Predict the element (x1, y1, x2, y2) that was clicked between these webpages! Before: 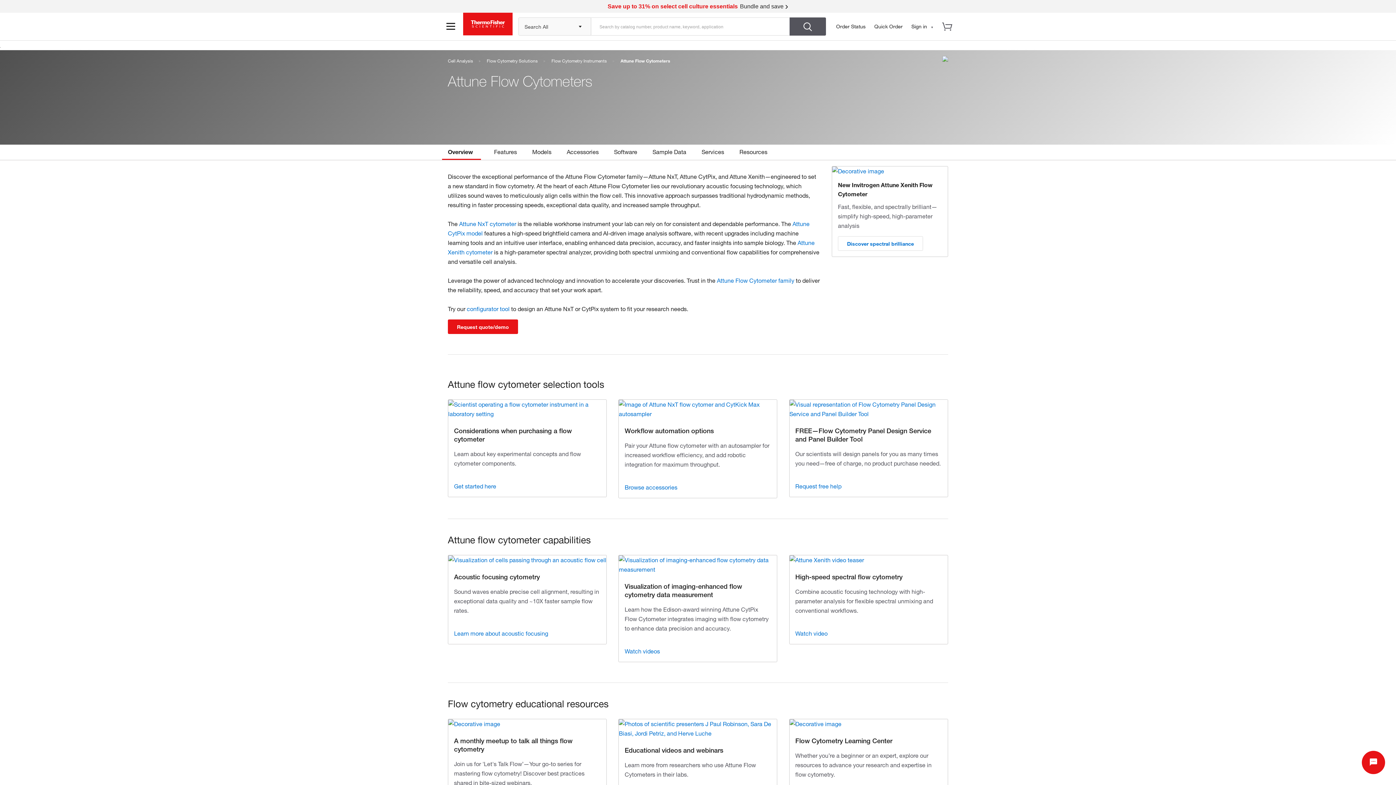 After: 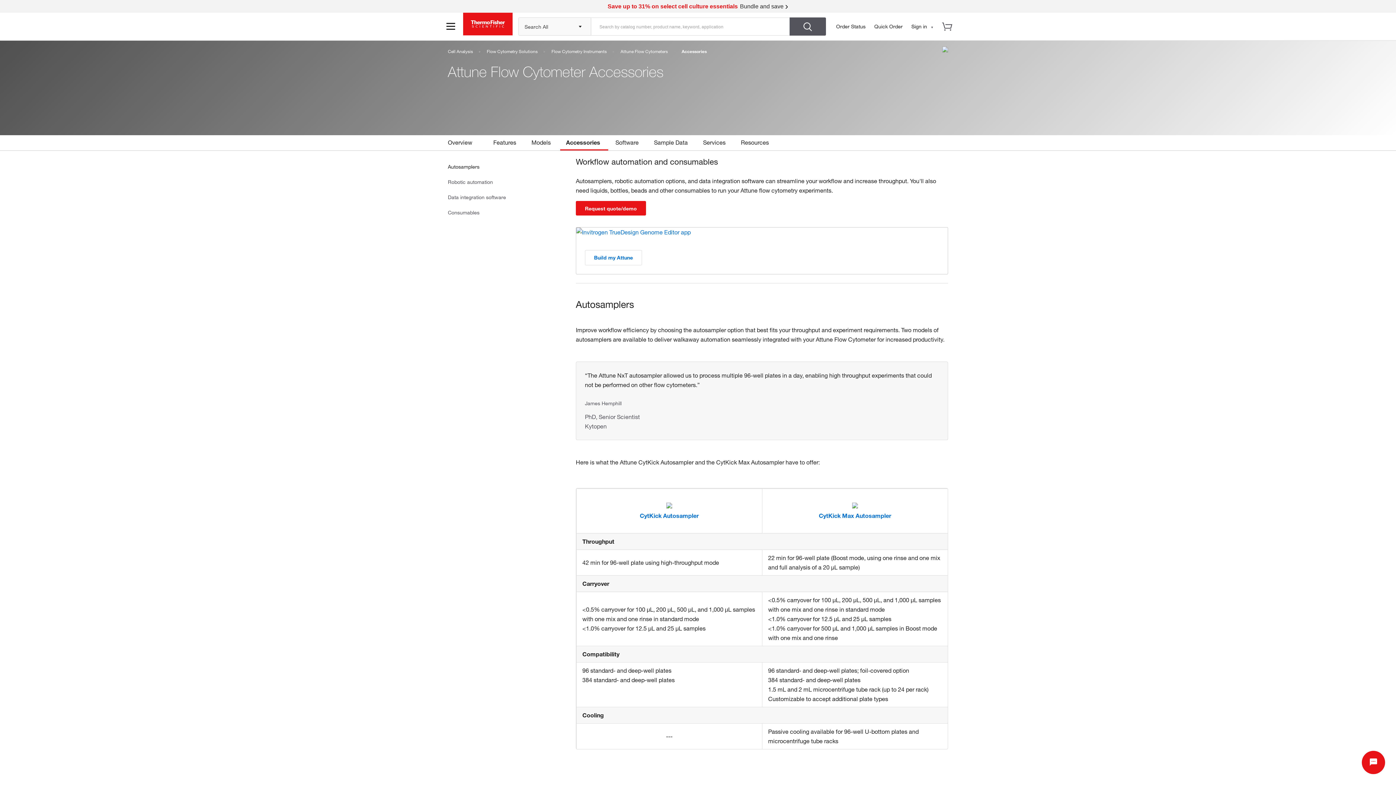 Action: label: Browse accessories bbox: (624, 483, 677, 492)